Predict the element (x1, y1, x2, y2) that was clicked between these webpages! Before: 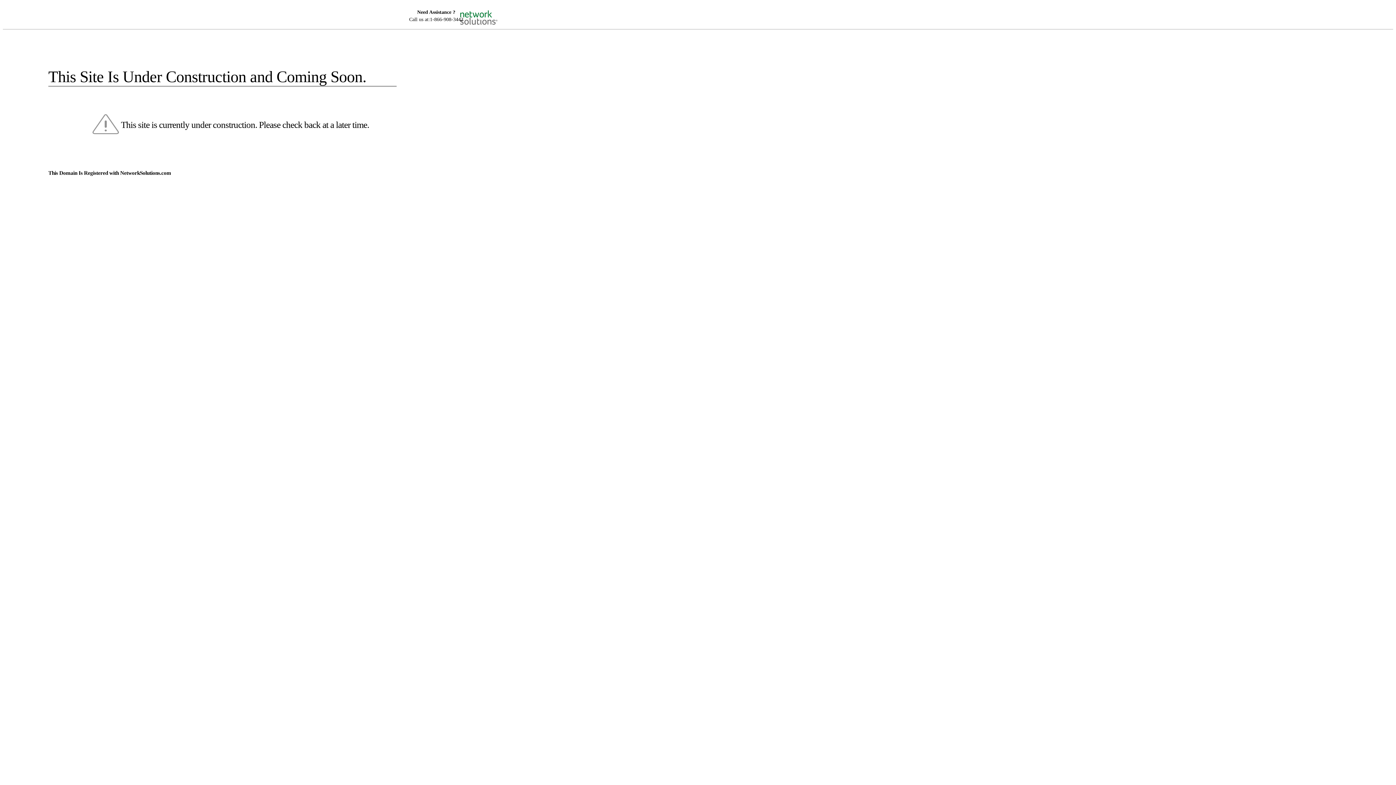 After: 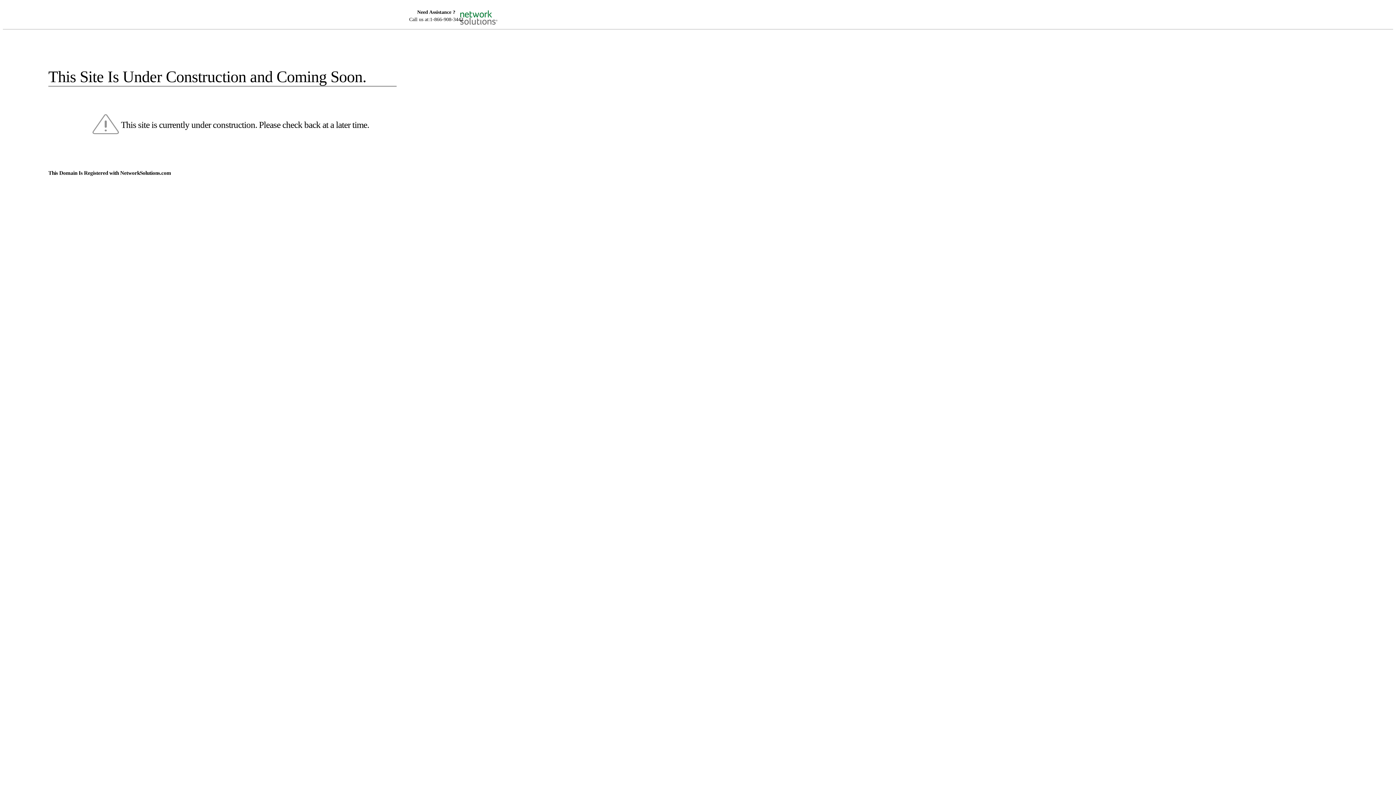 Action: bbox: (455, 5, 520, 16)